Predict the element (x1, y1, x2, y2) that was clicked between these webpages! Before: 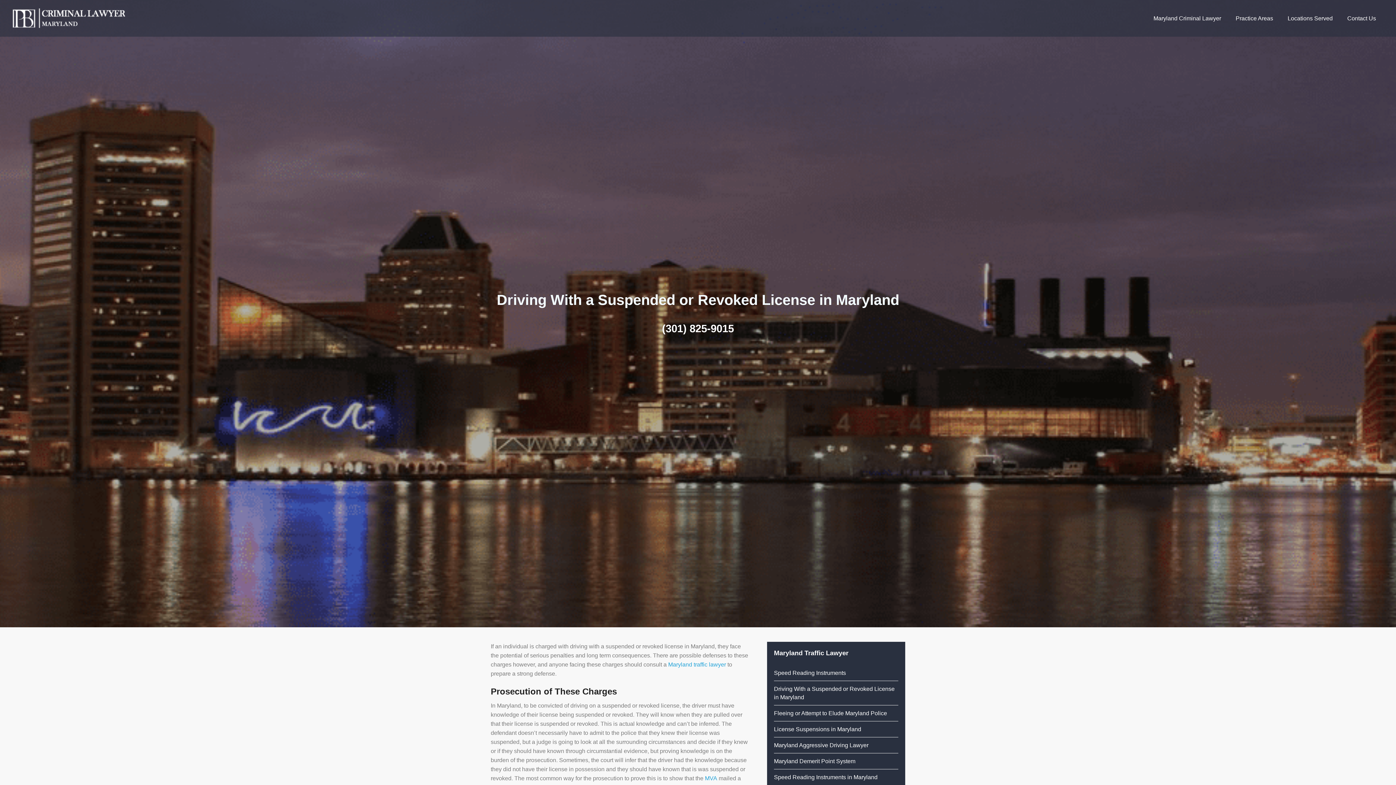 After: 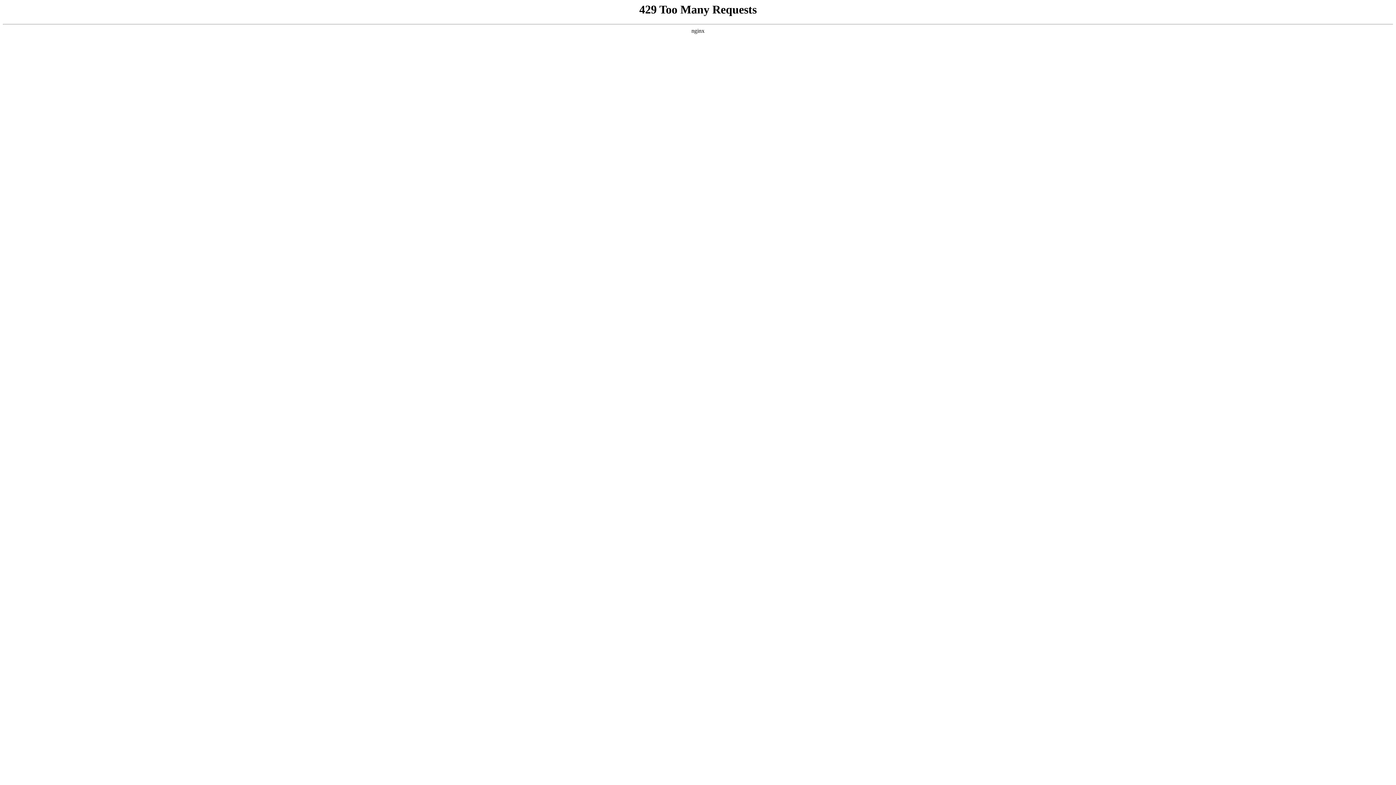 Action: label: Fleeing or Attempt to Elude Maryland Police bbox: (774, 710, 887, 716)